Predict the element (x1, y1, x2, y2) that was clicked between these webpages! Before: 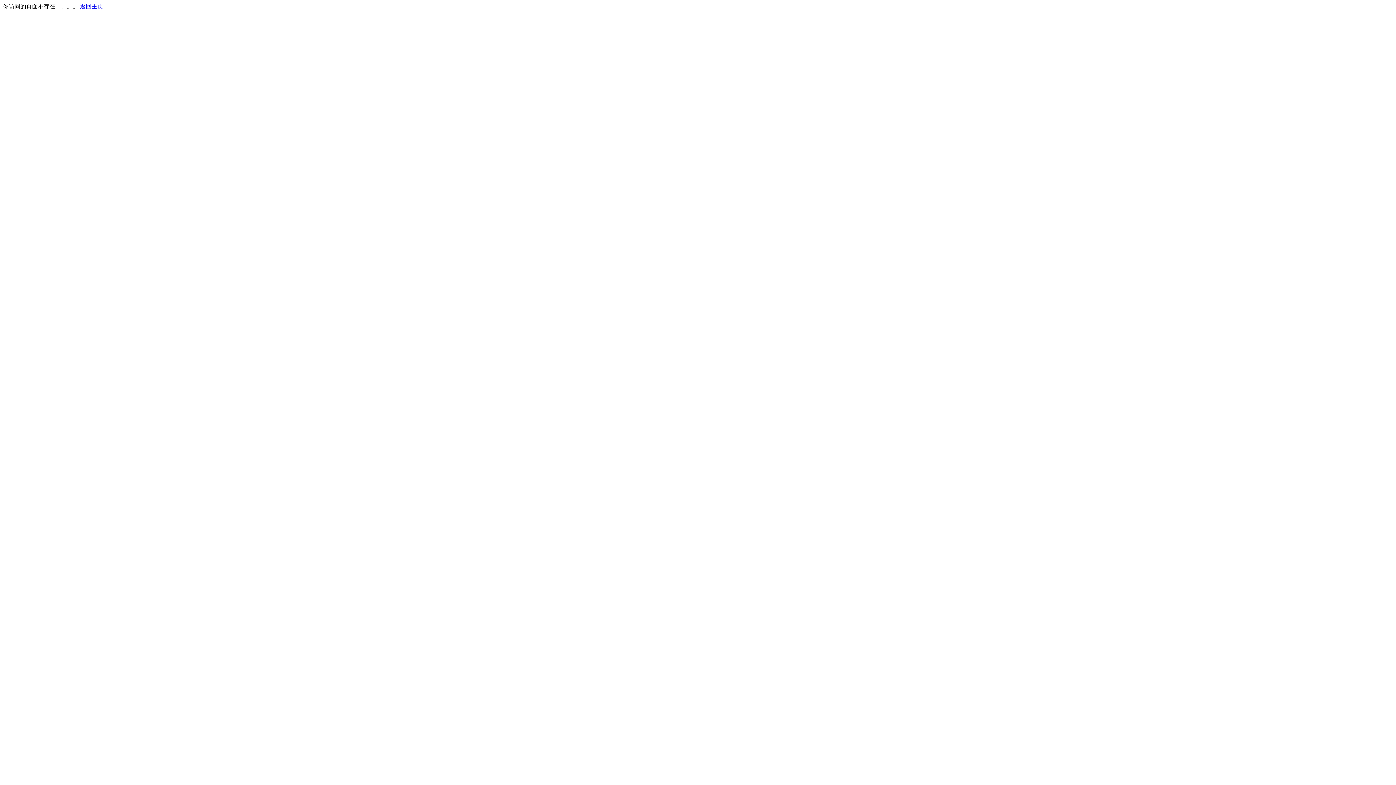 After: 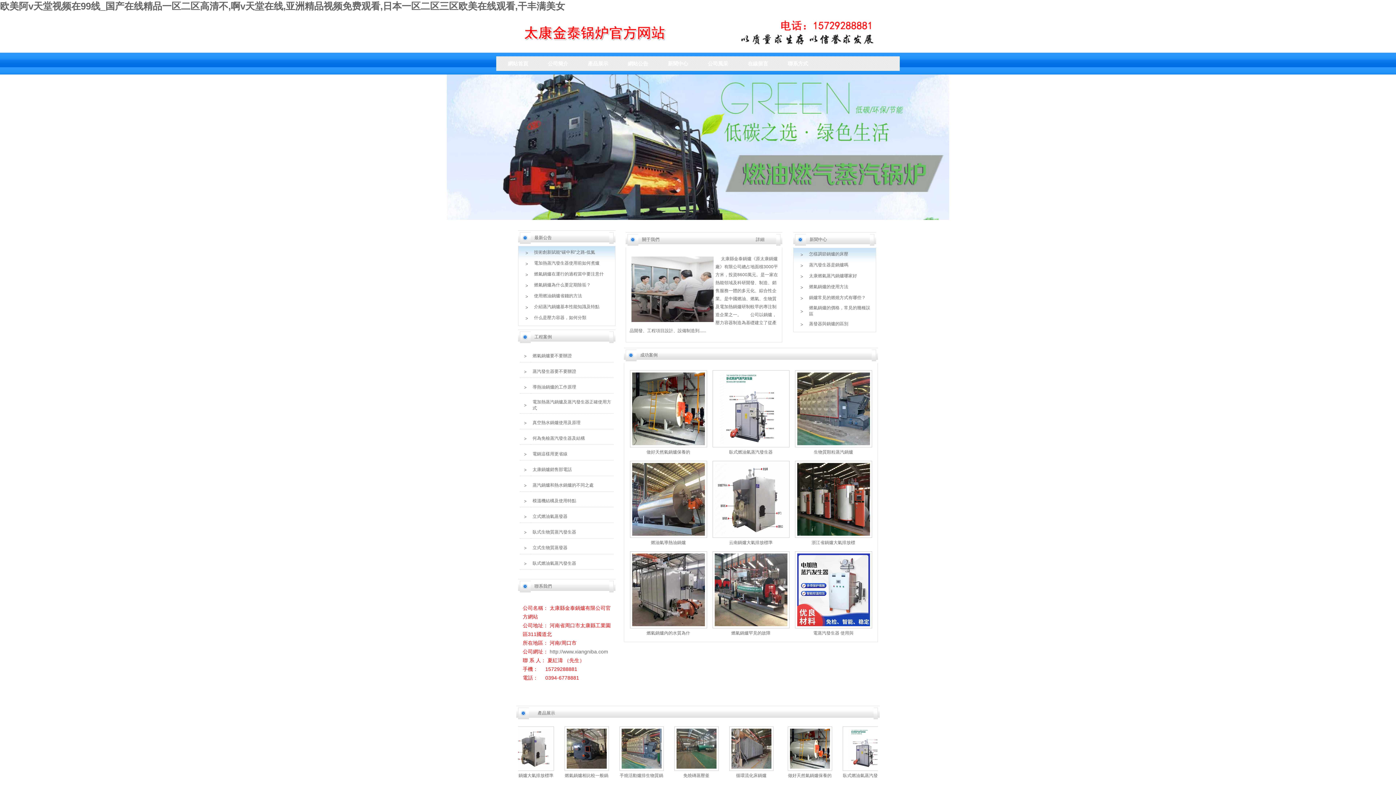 Action: bbox: (80, 3, 103, 9) label: 返回主页